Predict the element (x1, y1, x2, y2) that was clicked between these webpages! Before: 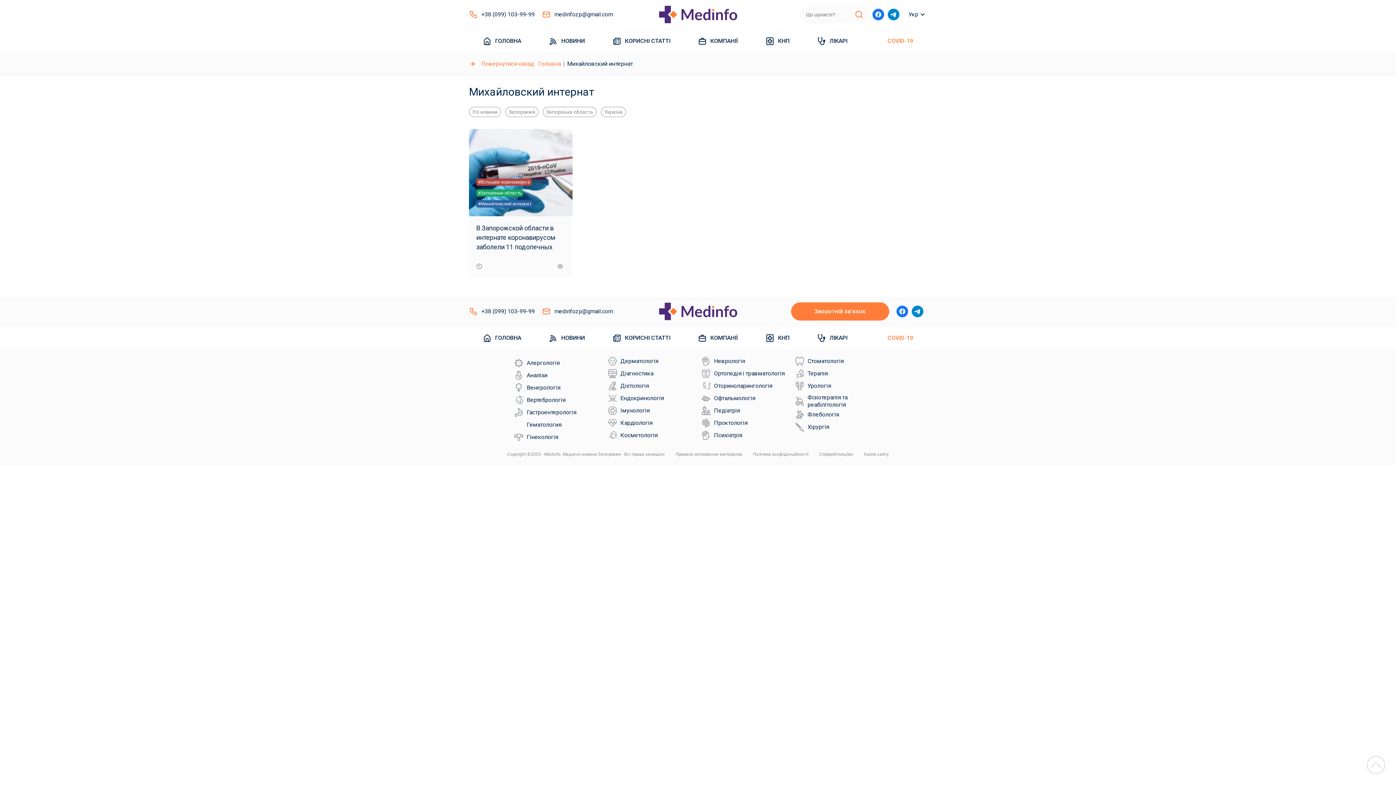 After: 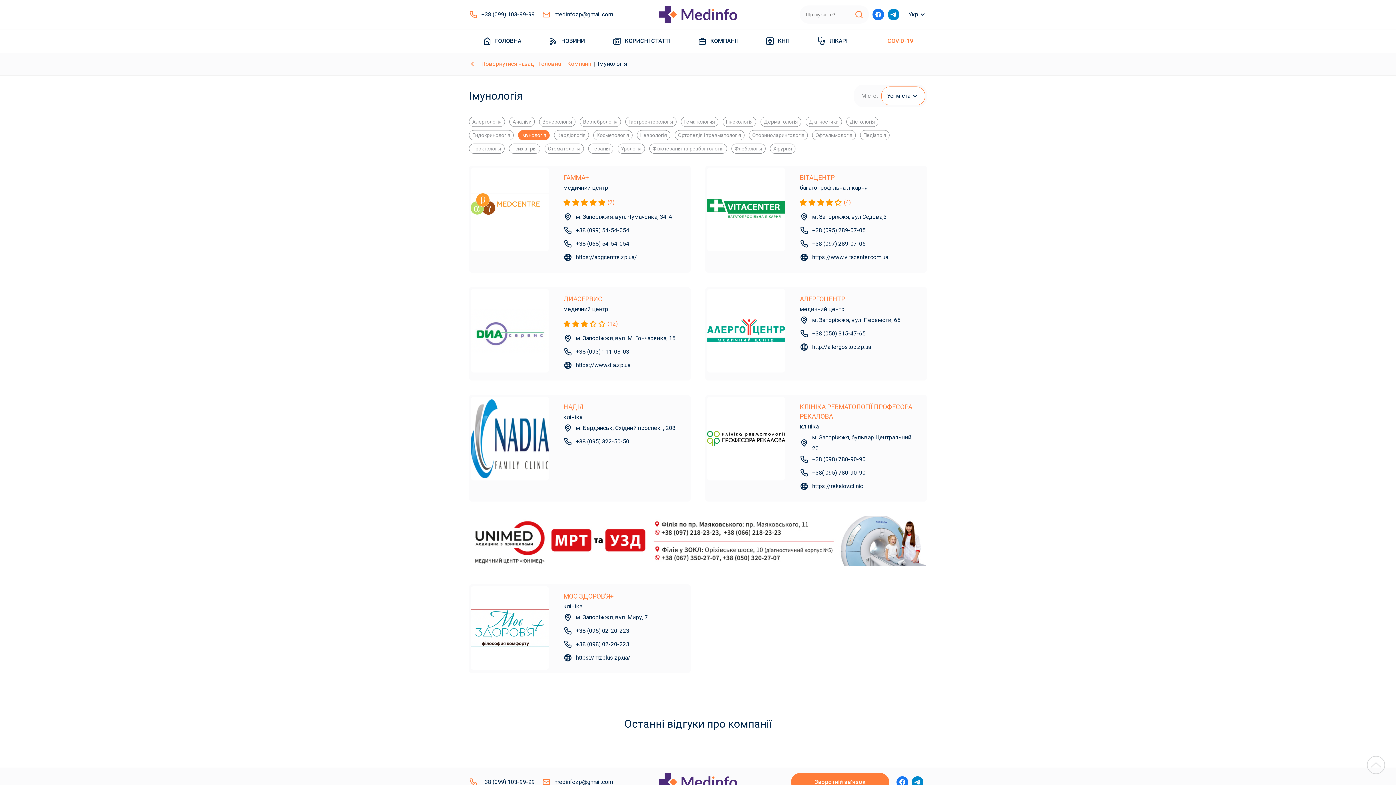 Action: label: Імунологія bbox: (608, 406, 649, 415)